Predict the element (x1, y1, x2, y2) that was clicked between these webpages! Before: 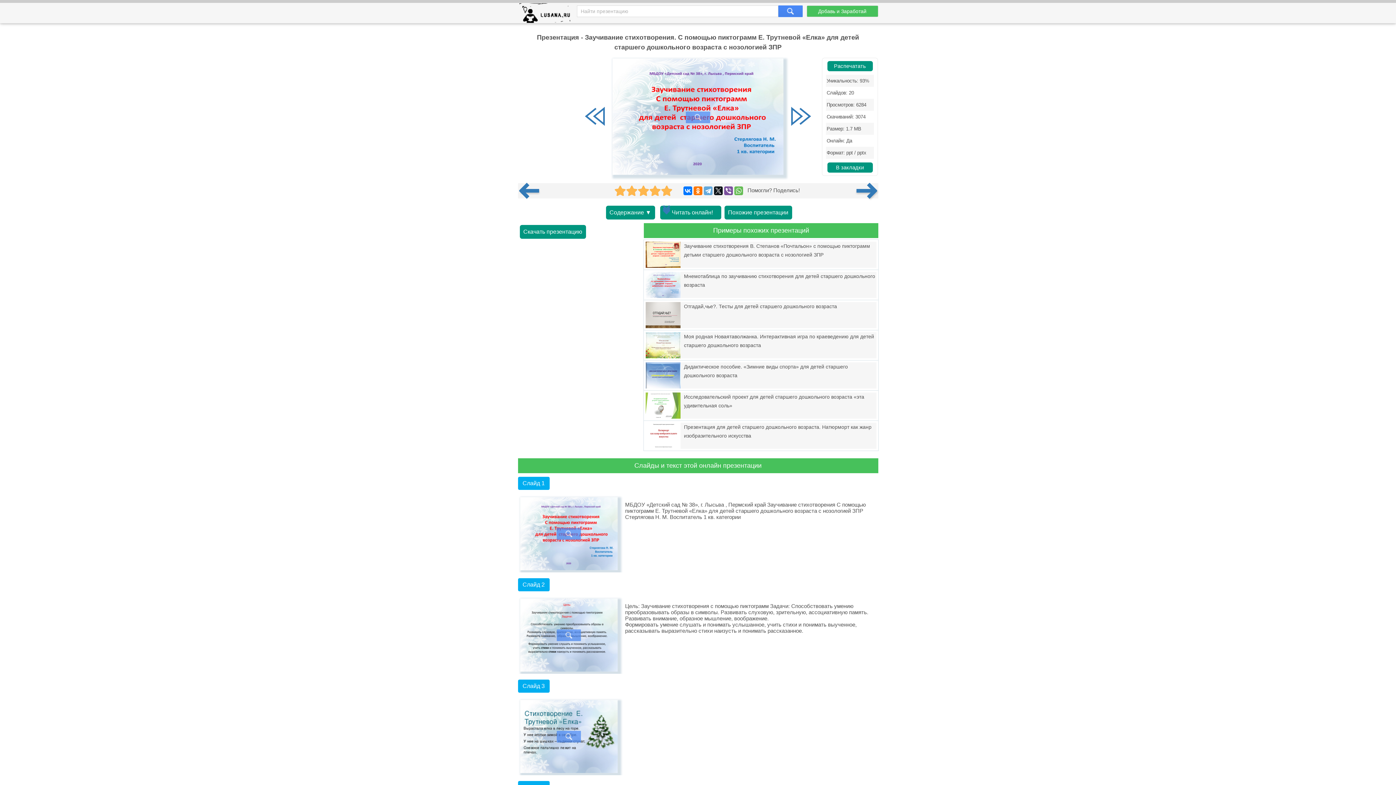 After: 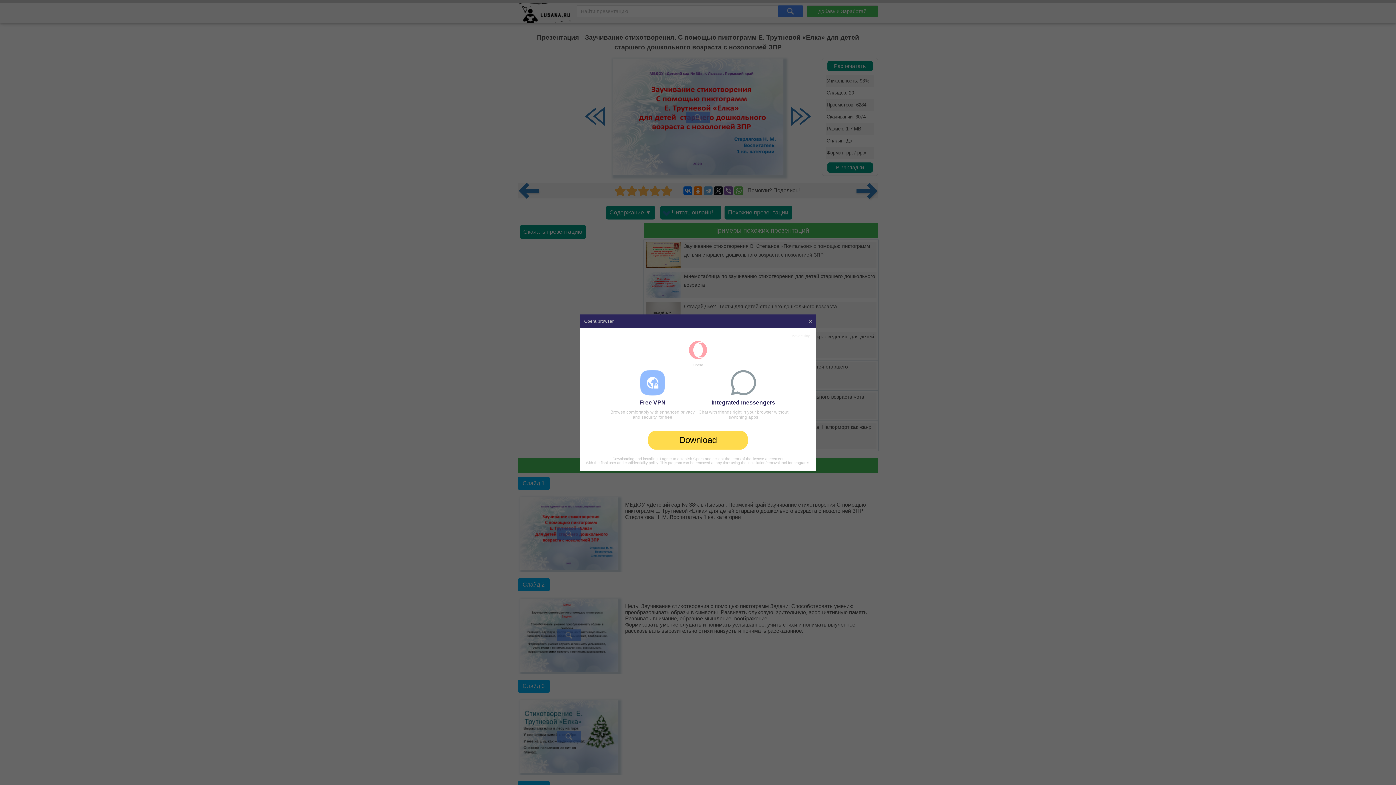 Action: bbox: (519, 225, 586, 238) label: Скачать презентацию